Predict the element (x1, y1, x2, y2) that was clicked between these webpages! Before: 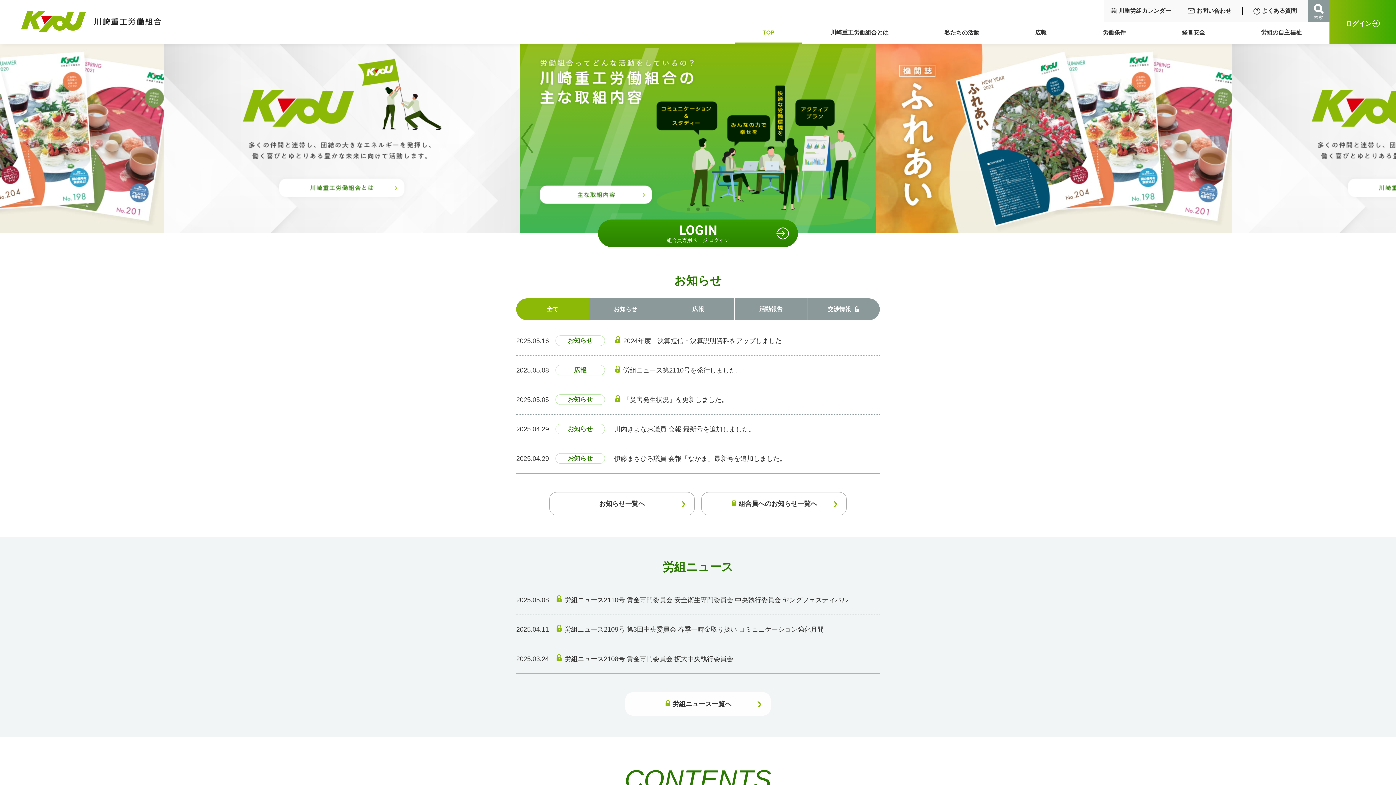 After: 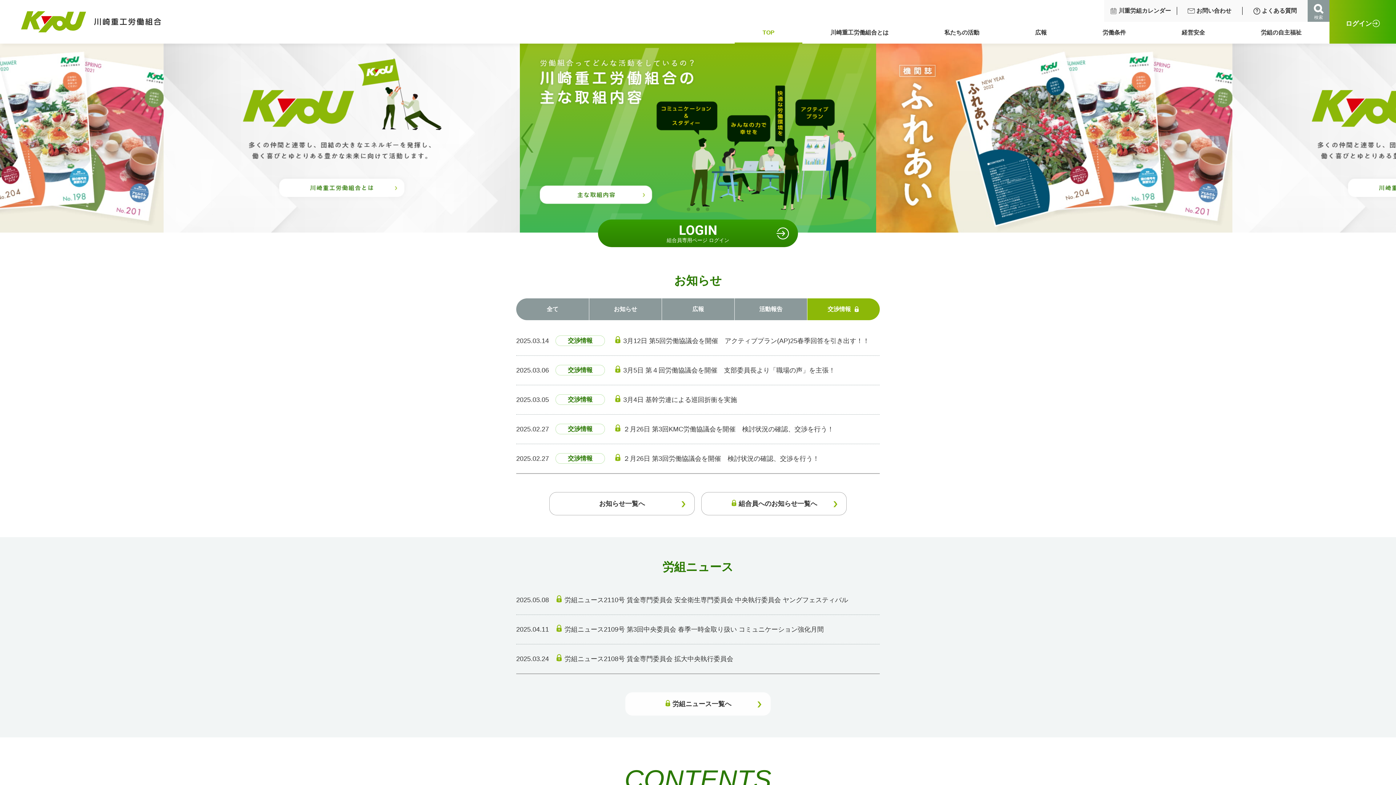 Action: label: 交渉情報 bbox: (807, 298, 880, 320)